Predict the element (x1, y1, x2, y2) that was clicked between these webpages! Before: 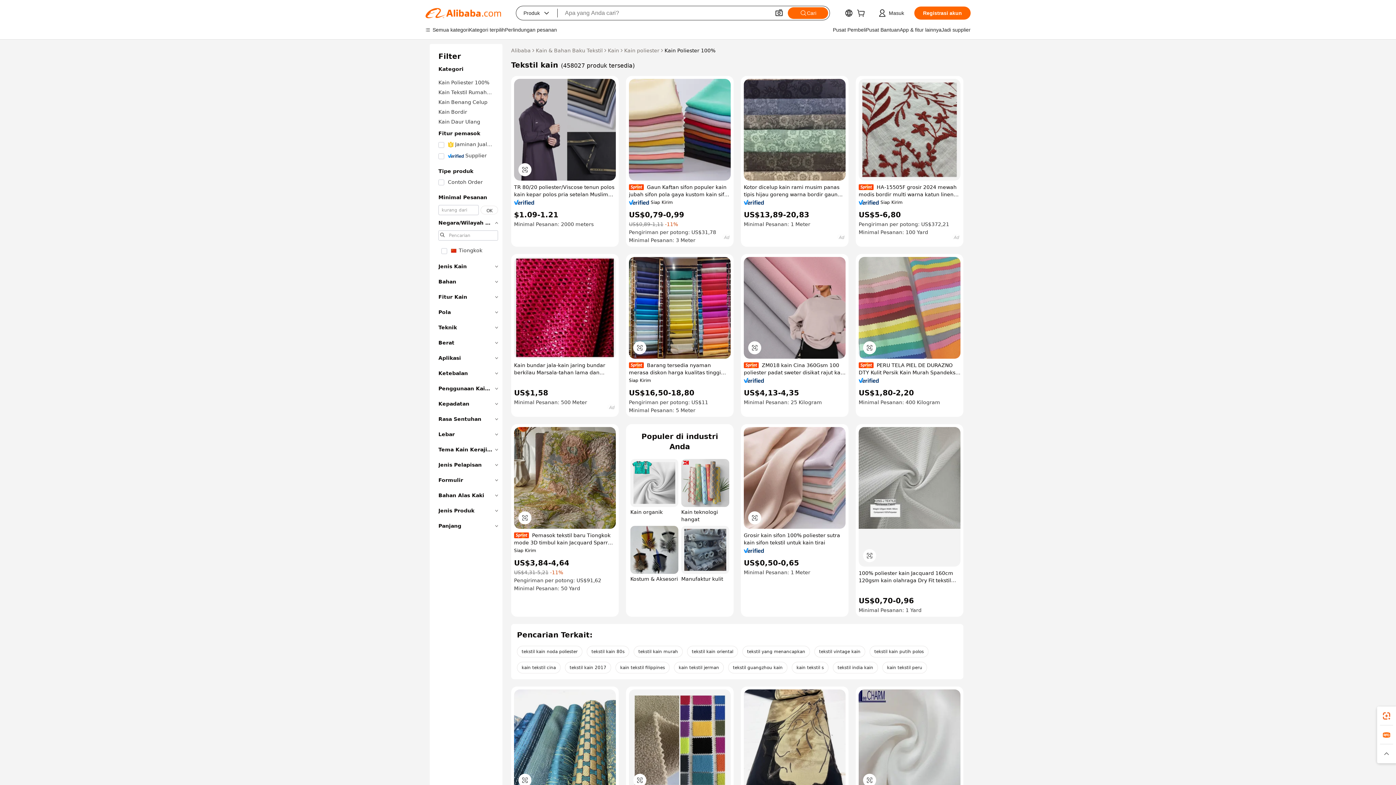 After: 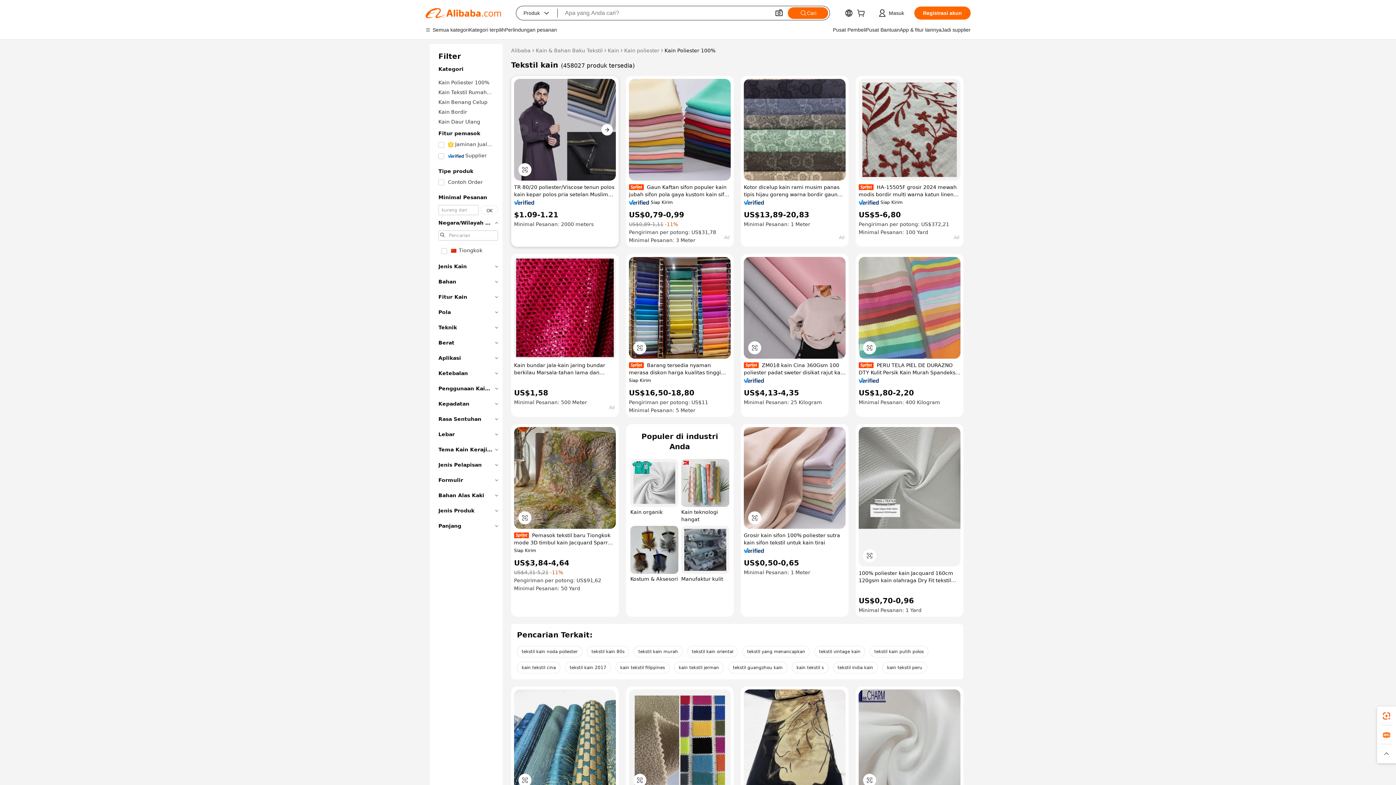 Action: bbox: (514, 78, 616, 180)